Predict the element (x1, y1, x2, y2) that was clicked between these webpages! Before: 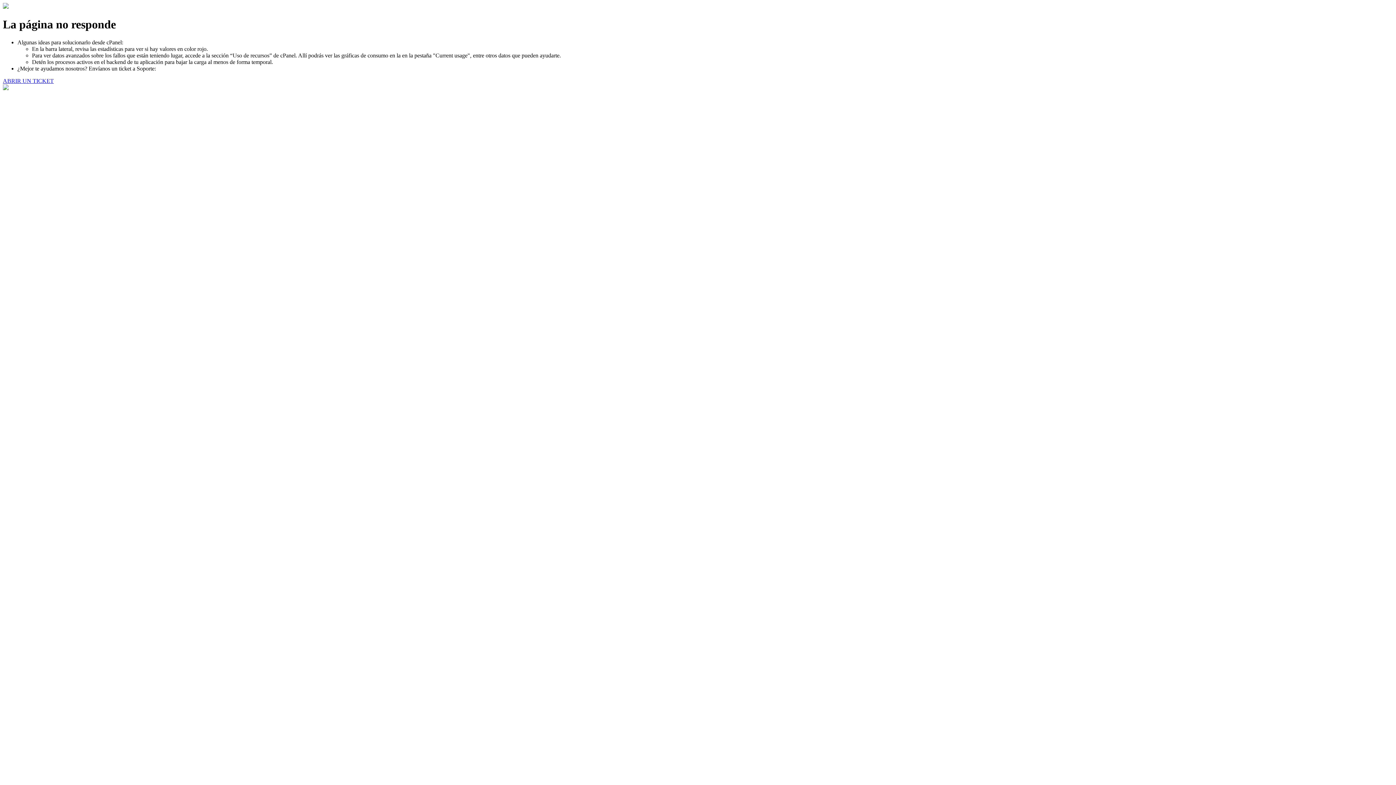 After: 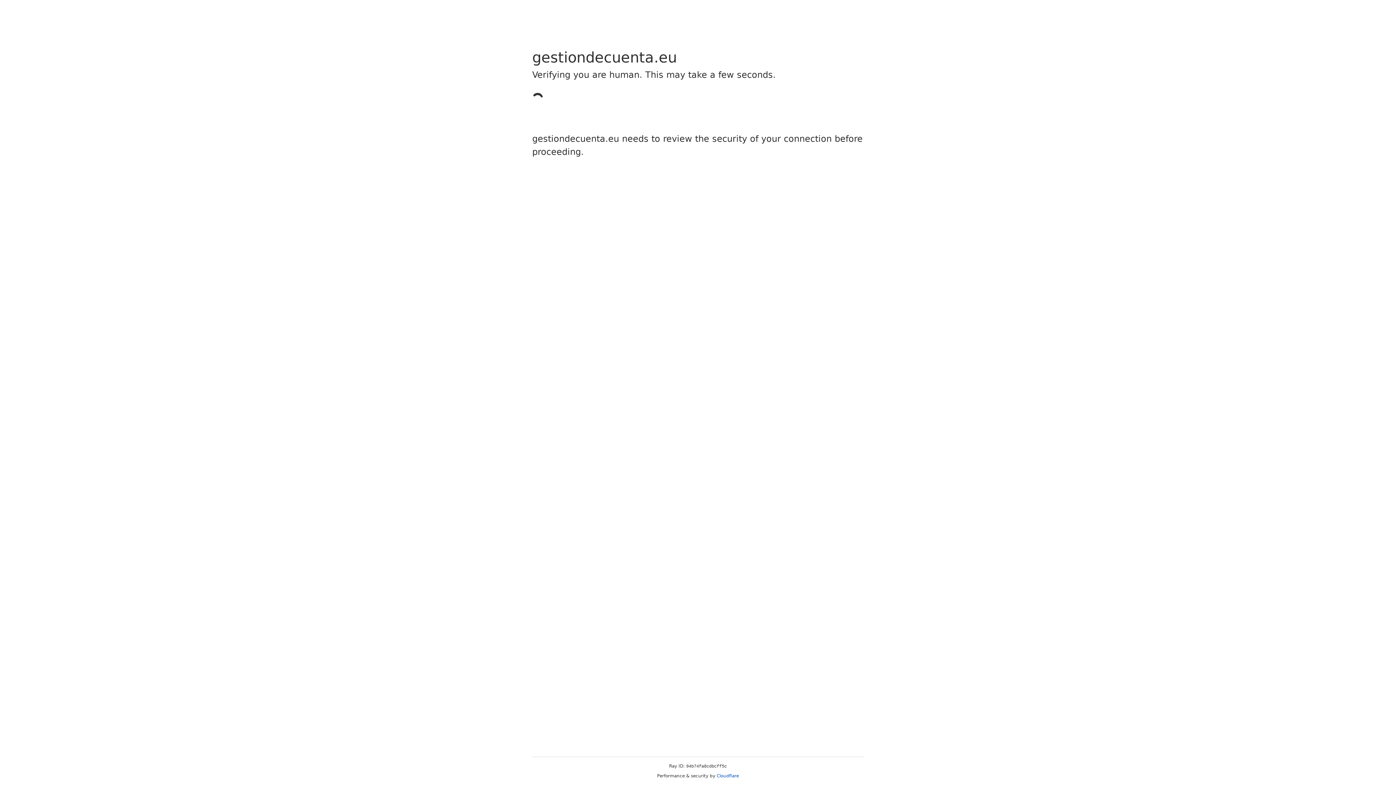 Action: label: ABRIR UN TICKET bbox: (2, 77, 53, 83)